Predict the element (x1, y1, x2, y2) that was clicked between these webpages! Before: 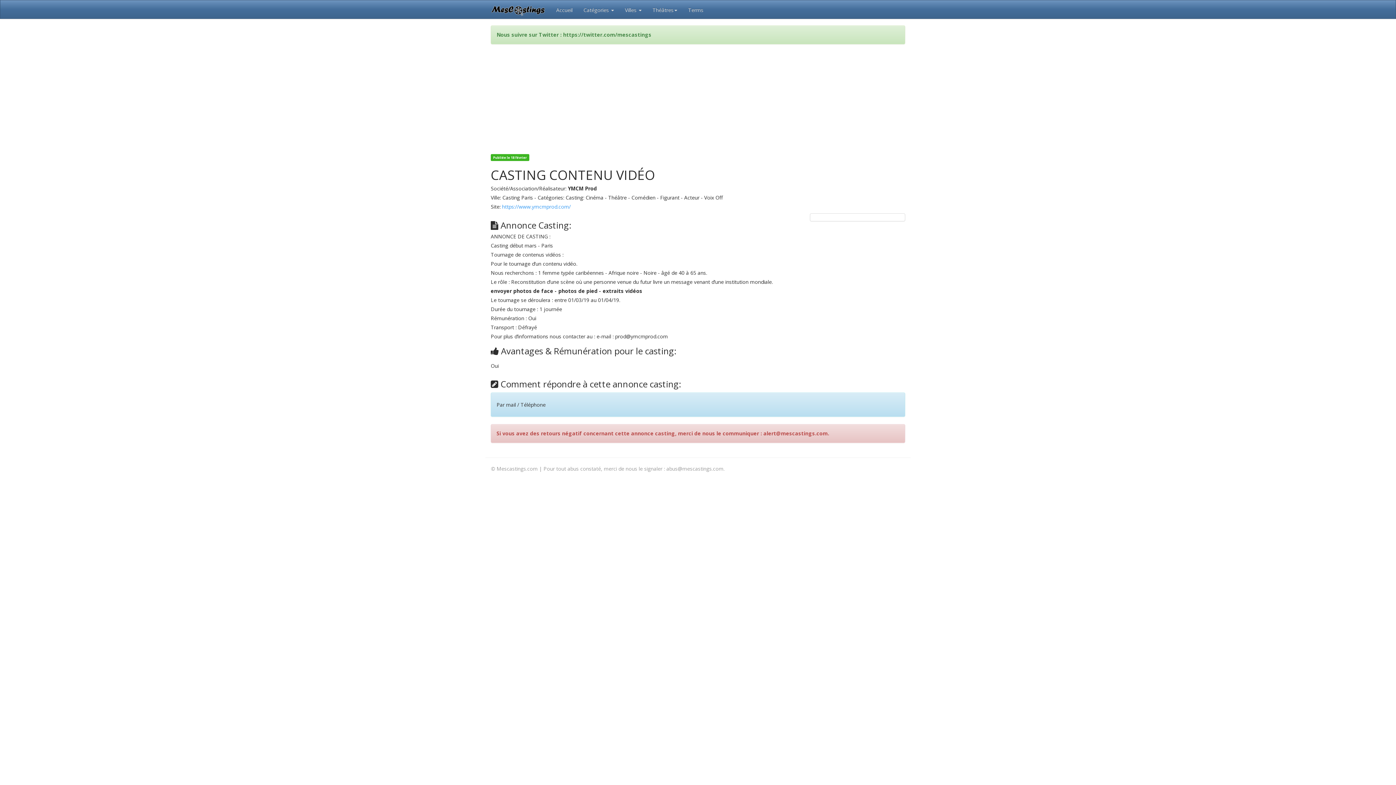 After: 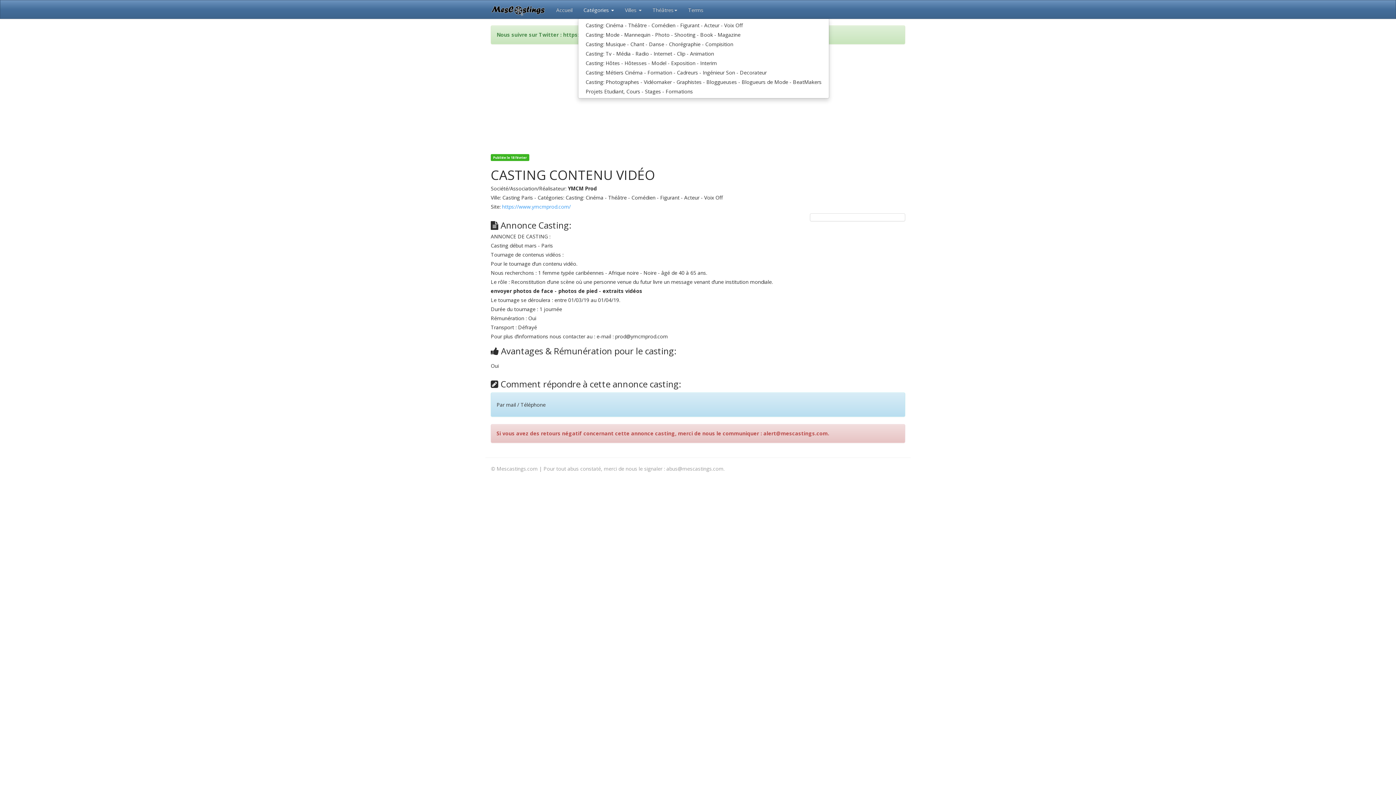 Action: bbox: (578, 0, 619, 18) label: Catégories 